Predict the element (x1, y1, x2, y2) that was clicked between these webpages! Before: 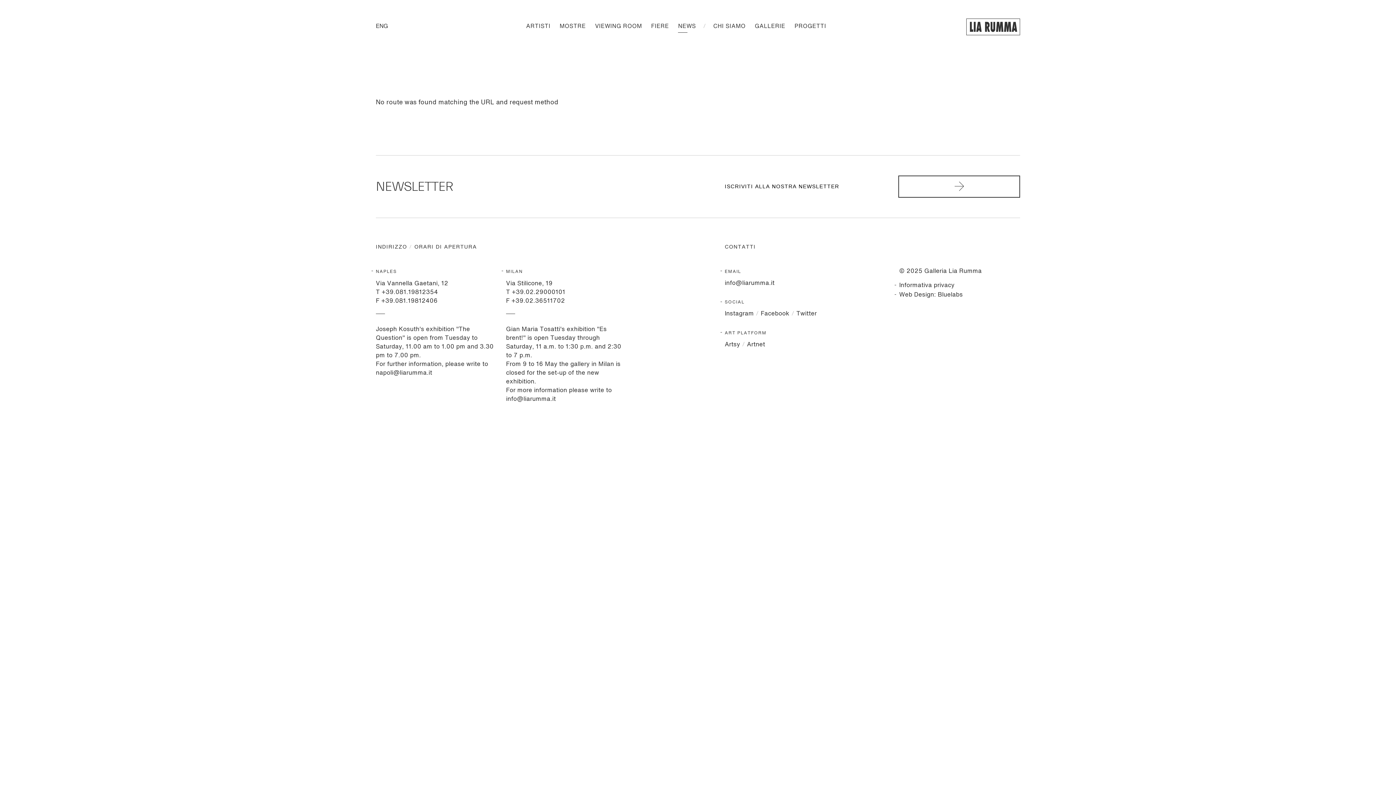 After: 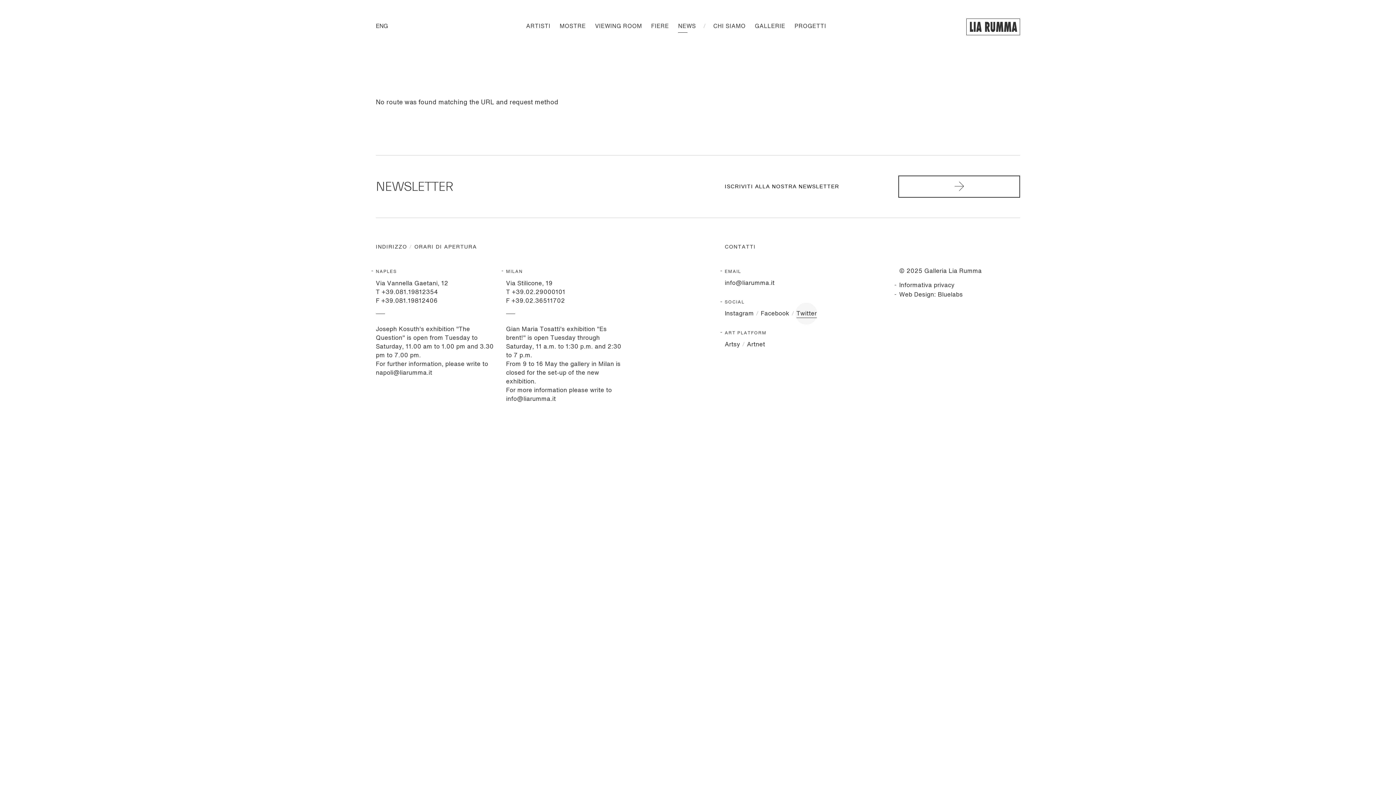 Action: label: Twitter bbox: (796, 310, 816, 317)